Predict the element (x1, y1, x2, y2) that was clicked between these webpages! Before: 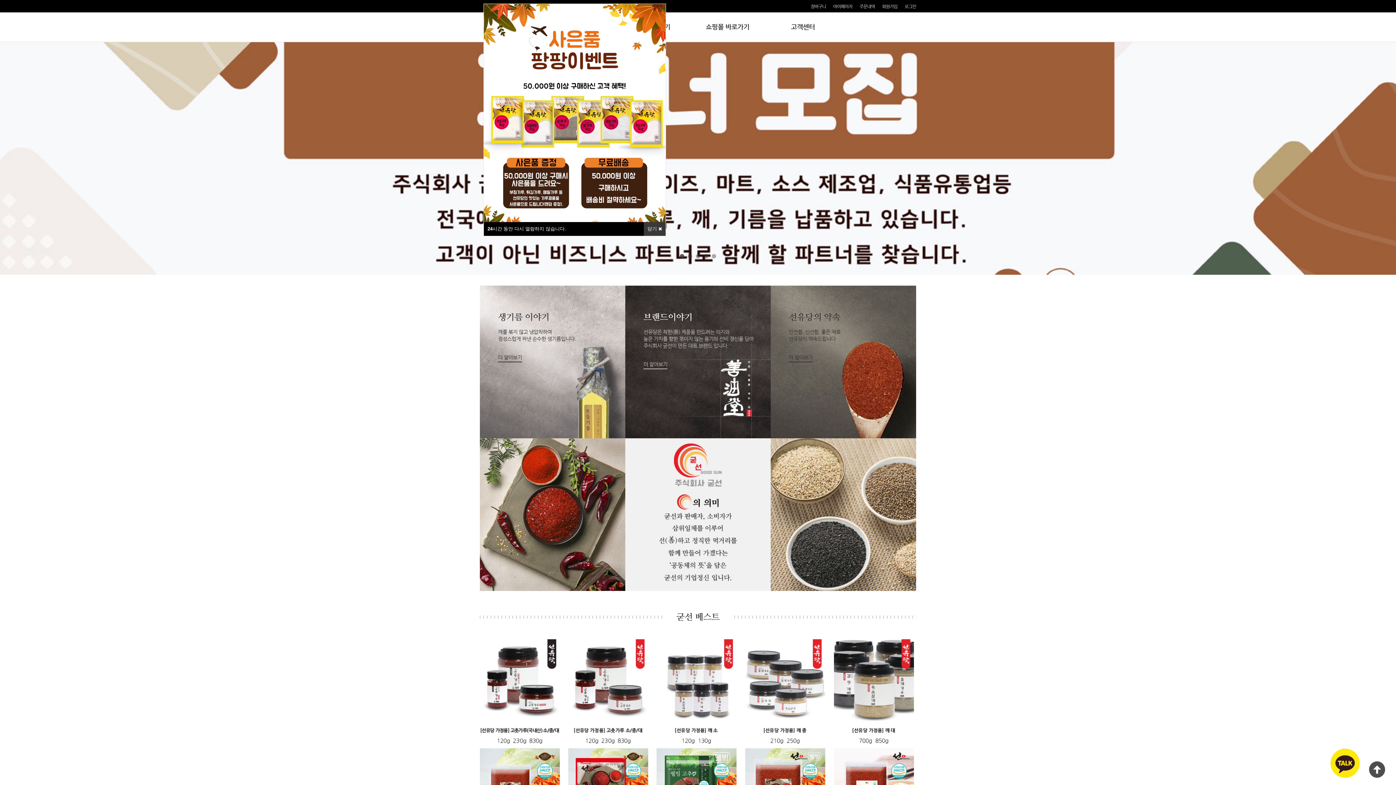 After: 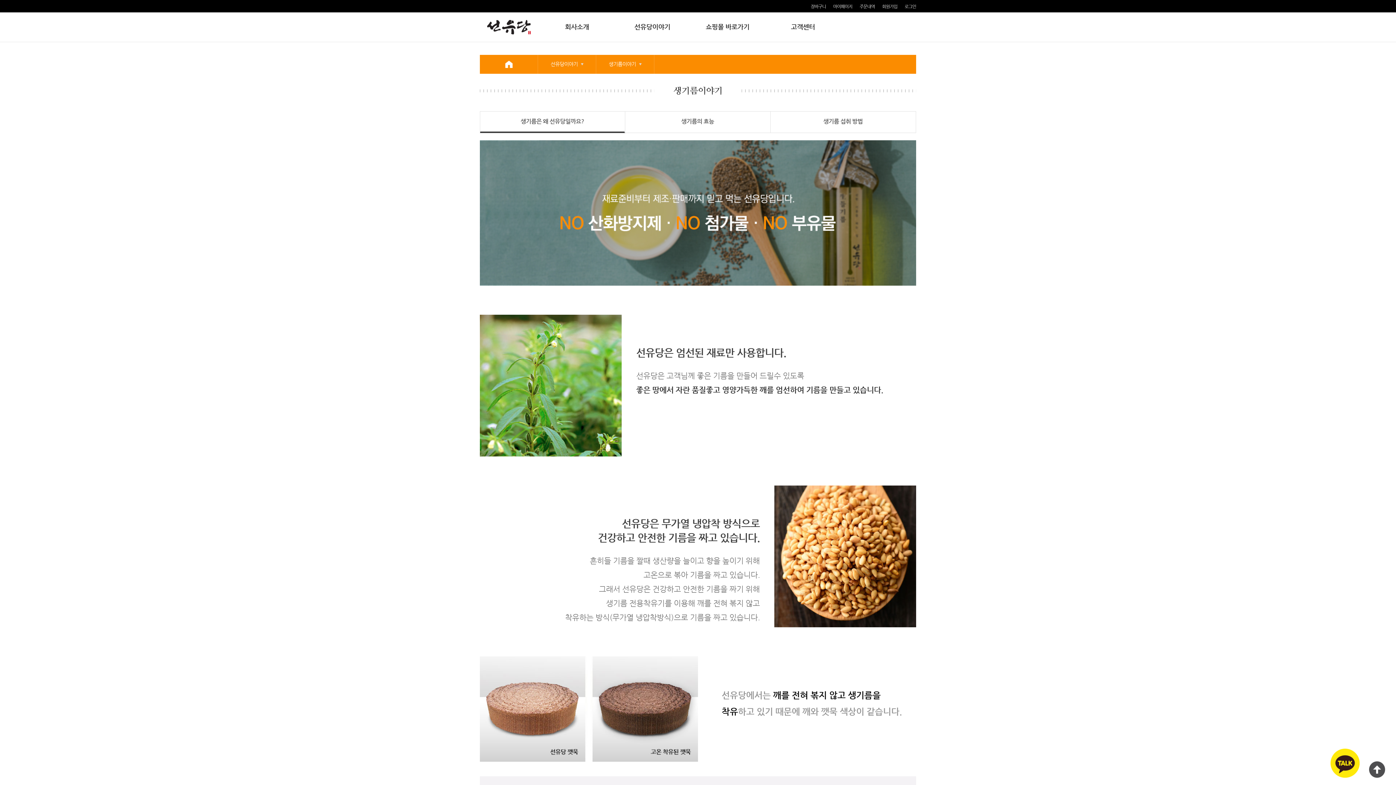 Action: bbox: (498, 354, 522, 362) label: 더 알아보기